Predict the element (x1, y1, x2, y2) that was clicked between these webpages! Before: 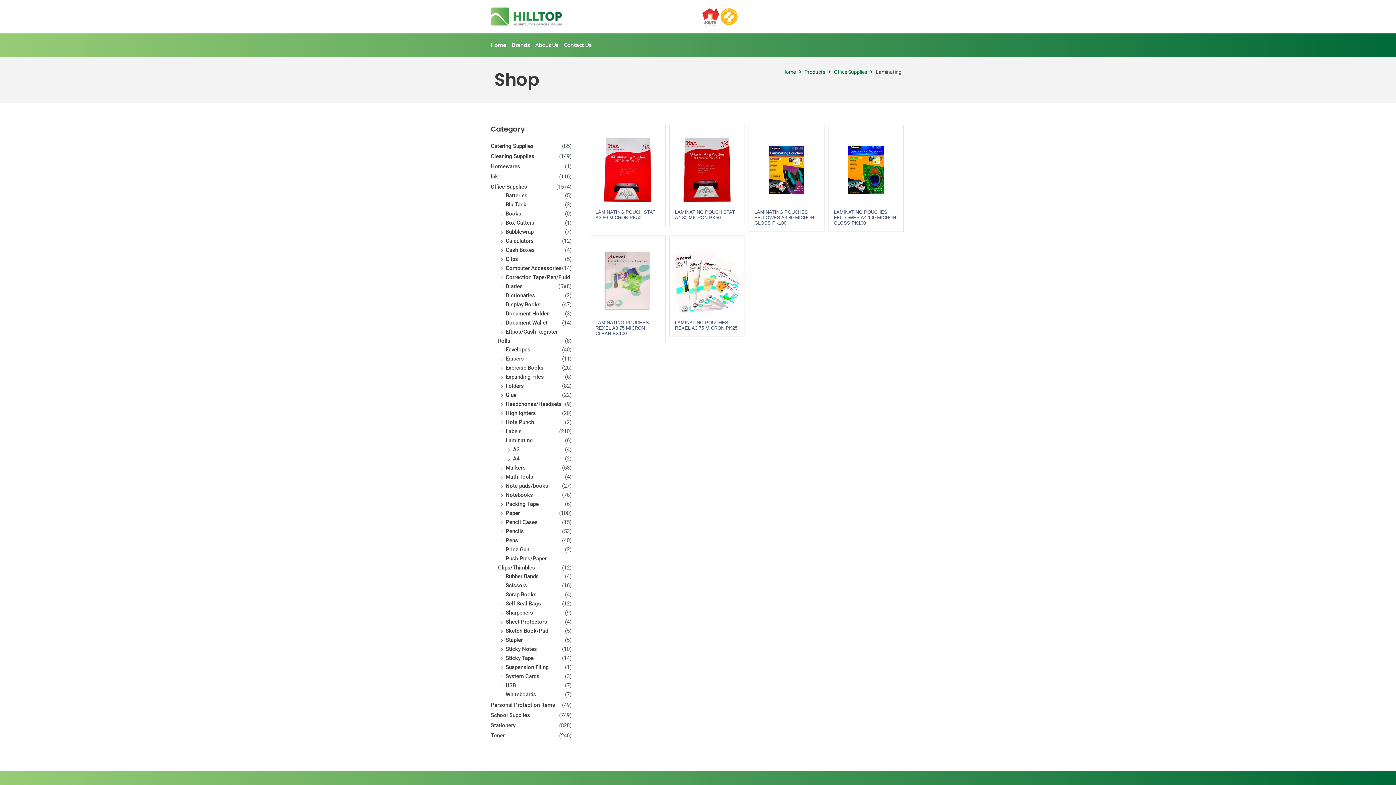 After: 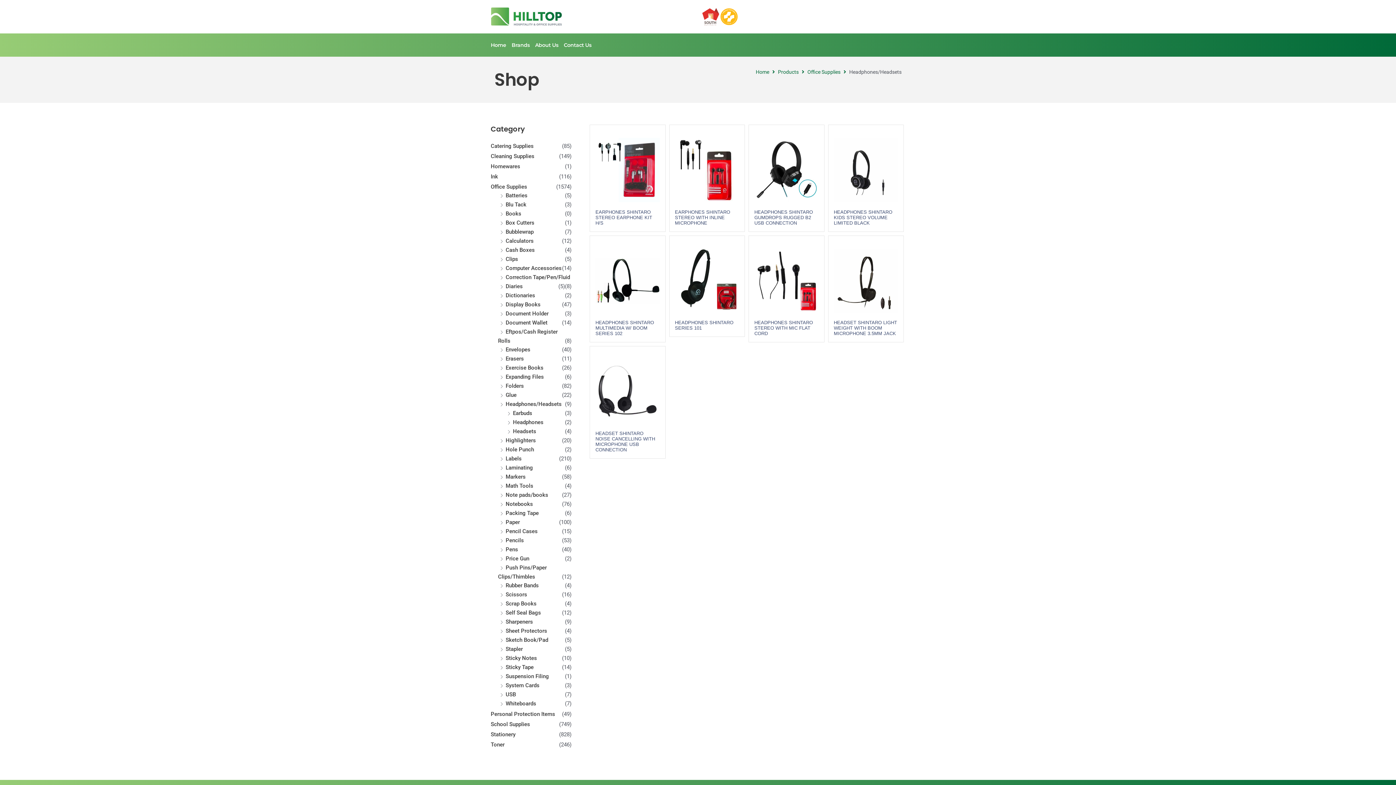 Action: bbox: (505, 401, 561, 407) label: Headphones/Headsets